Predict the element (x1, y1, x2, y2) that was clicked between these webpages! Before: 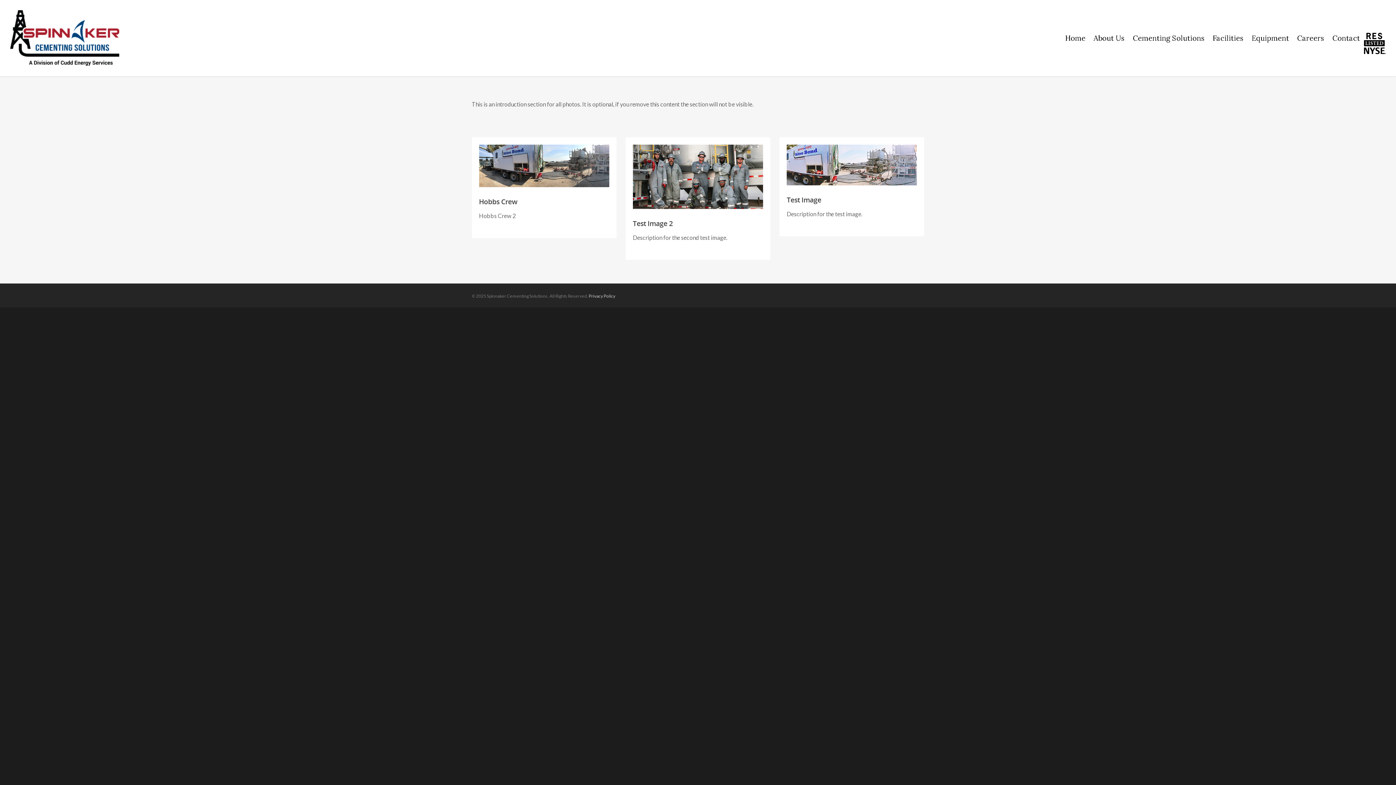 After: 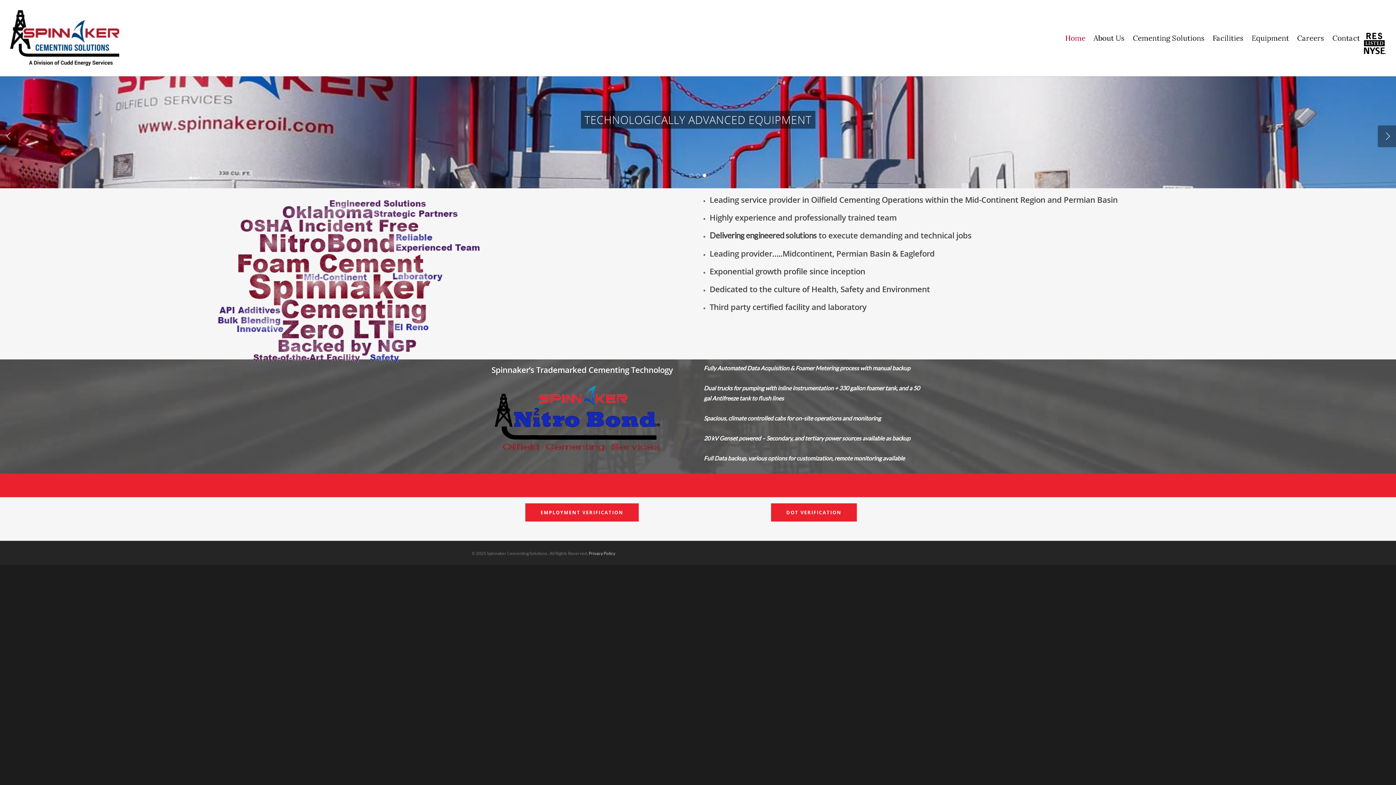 Action: label: Home bbox: (1061, 10, 1089, 76)